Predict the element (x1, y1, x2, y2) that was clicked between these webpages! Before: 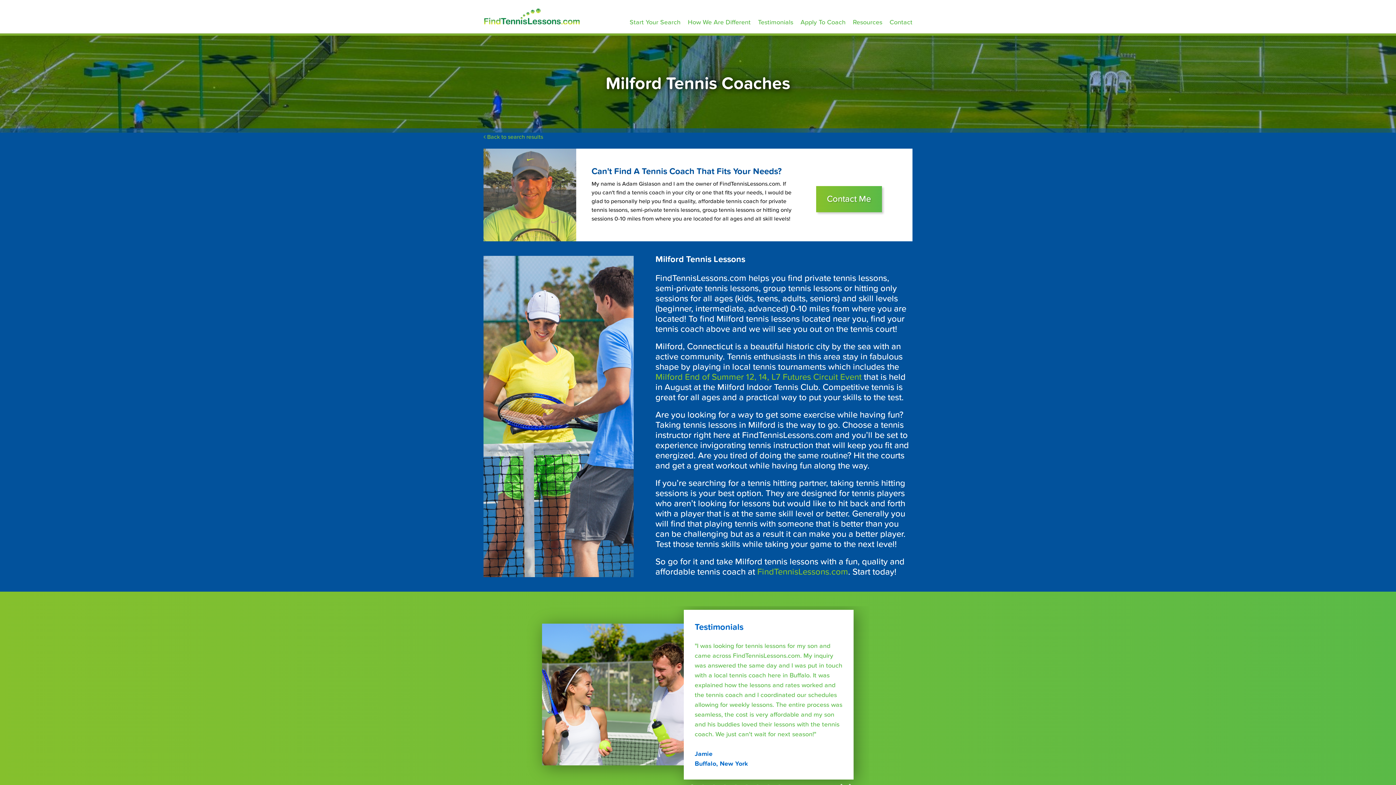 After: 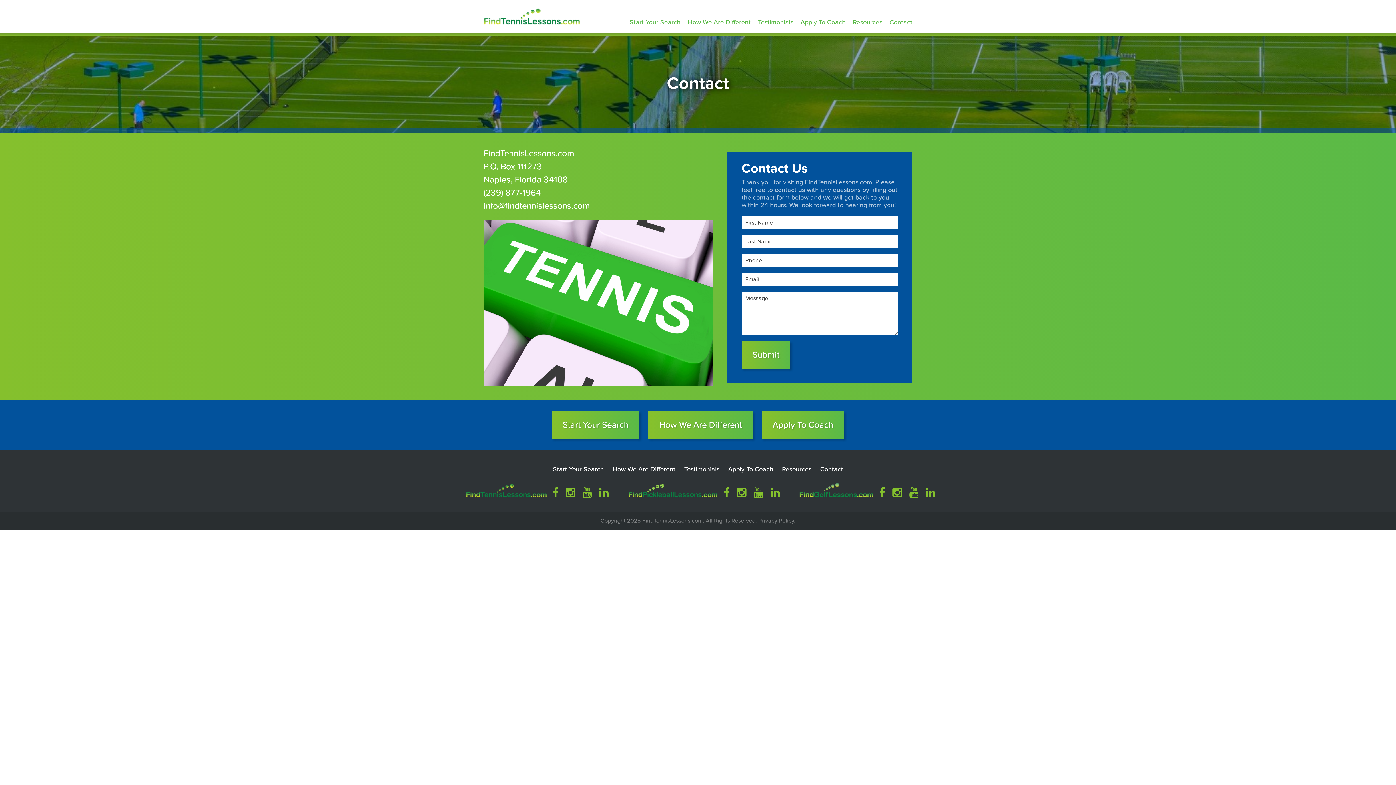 Action: label: Contact bbox: (889, 17, 912, 27)